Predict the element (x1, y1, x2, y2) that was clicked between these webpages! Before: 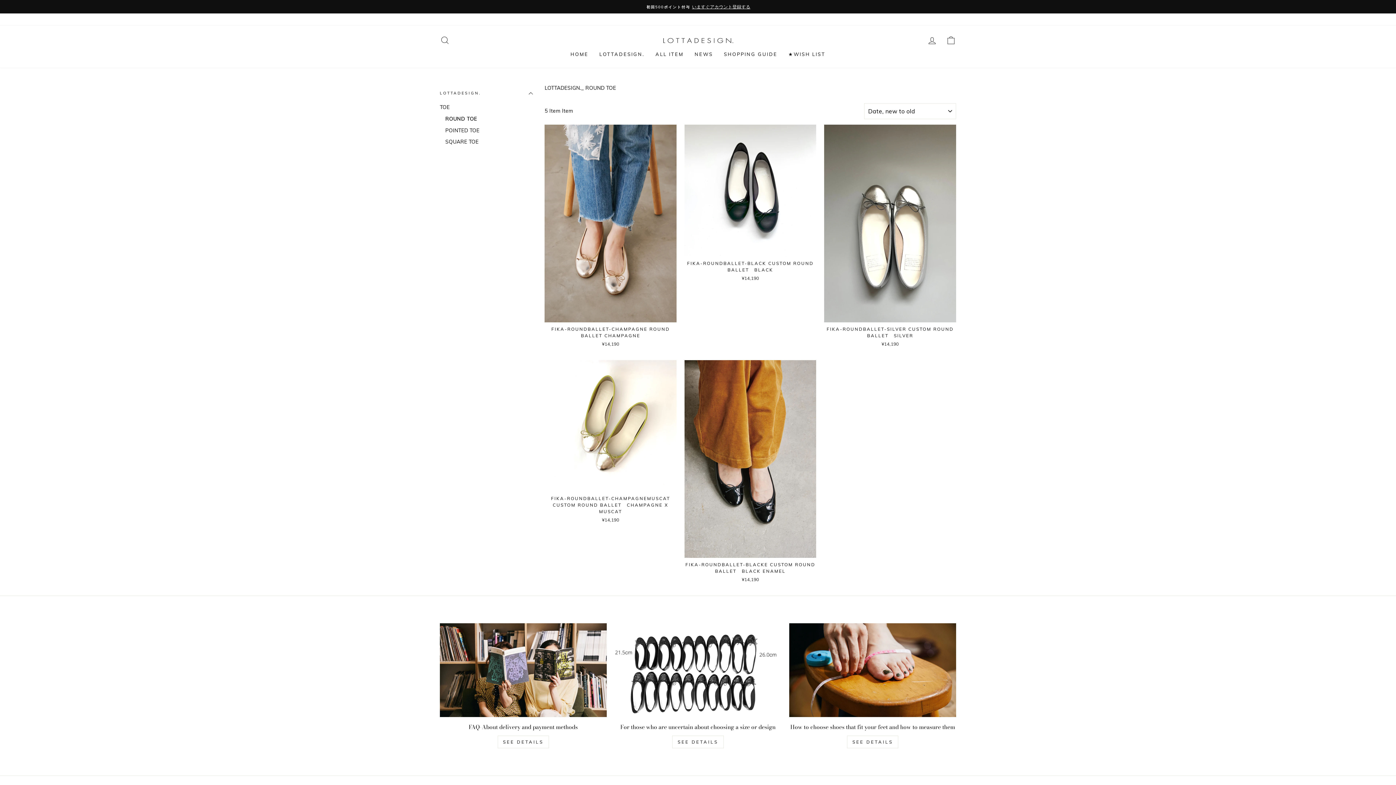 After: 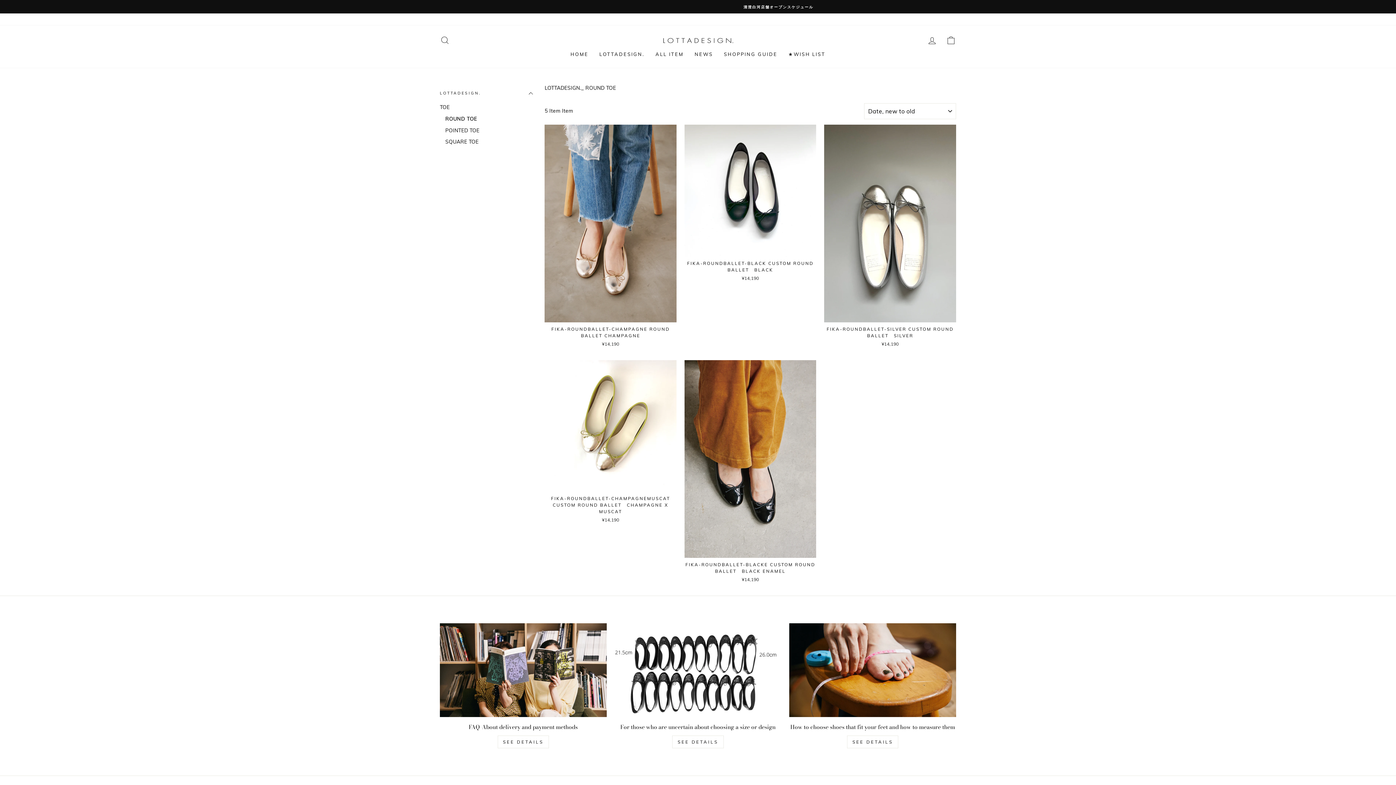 Action: bbox: (852, 14, 861, 24) label: Instagram